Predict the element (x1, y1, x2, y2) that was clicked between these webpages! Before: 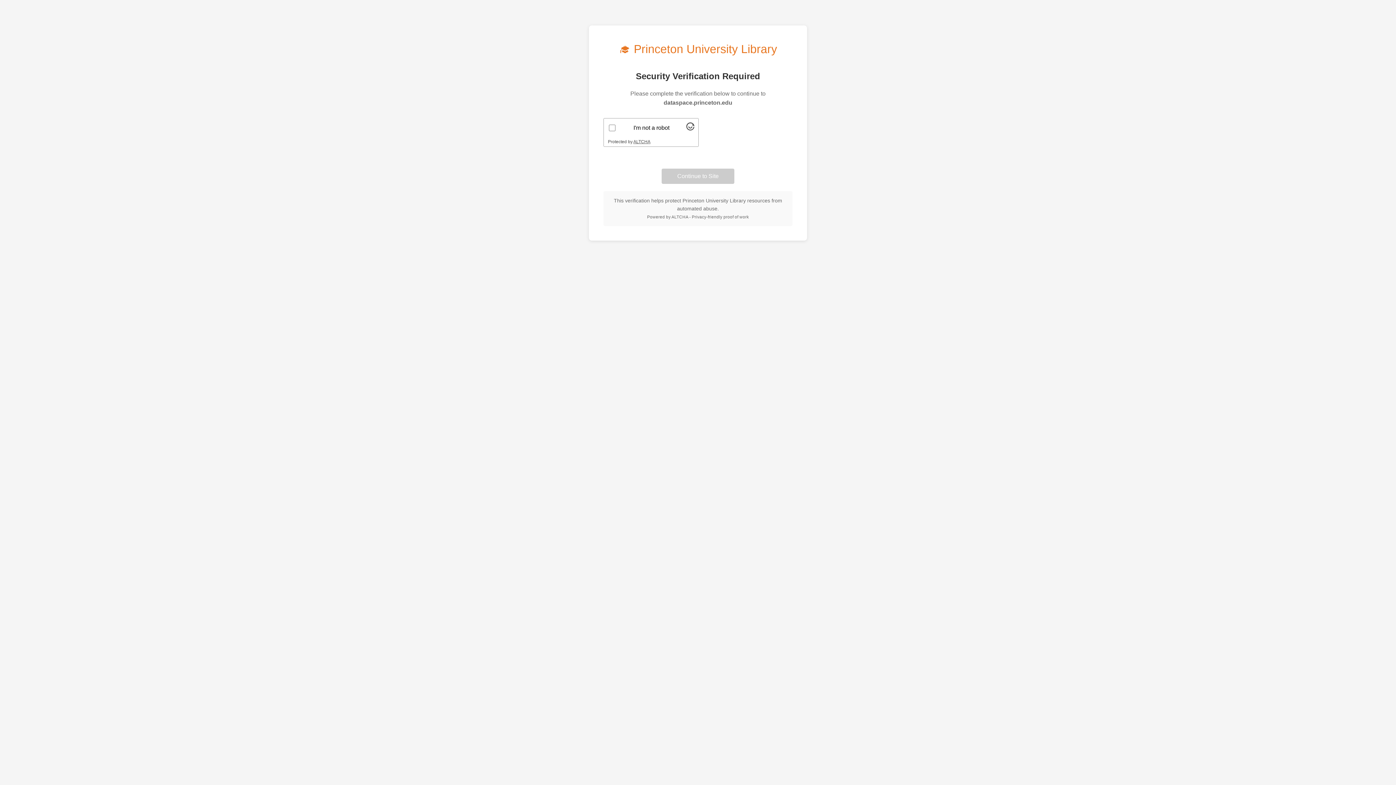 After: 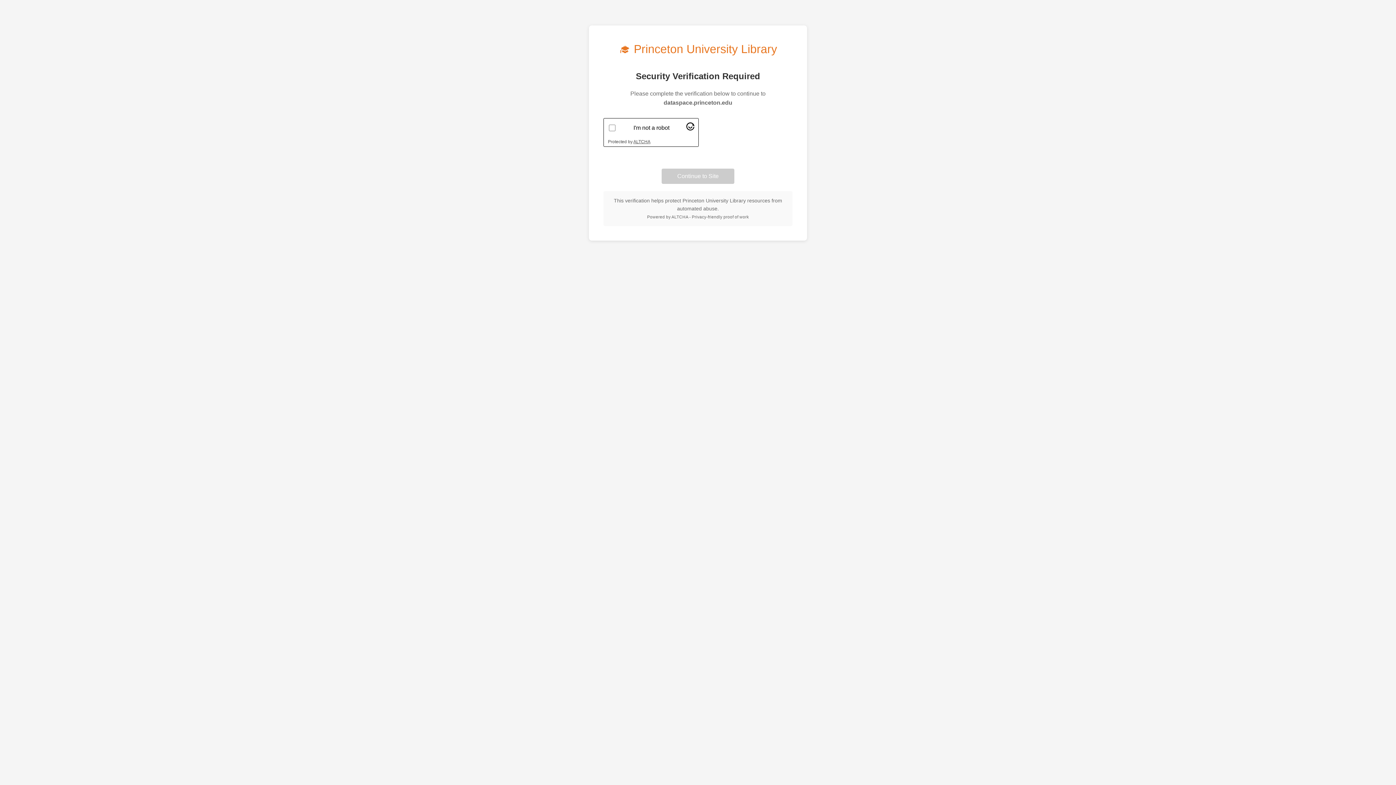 Action: label: Visit Altcha.org bbox: (686, 125, 694, 131)